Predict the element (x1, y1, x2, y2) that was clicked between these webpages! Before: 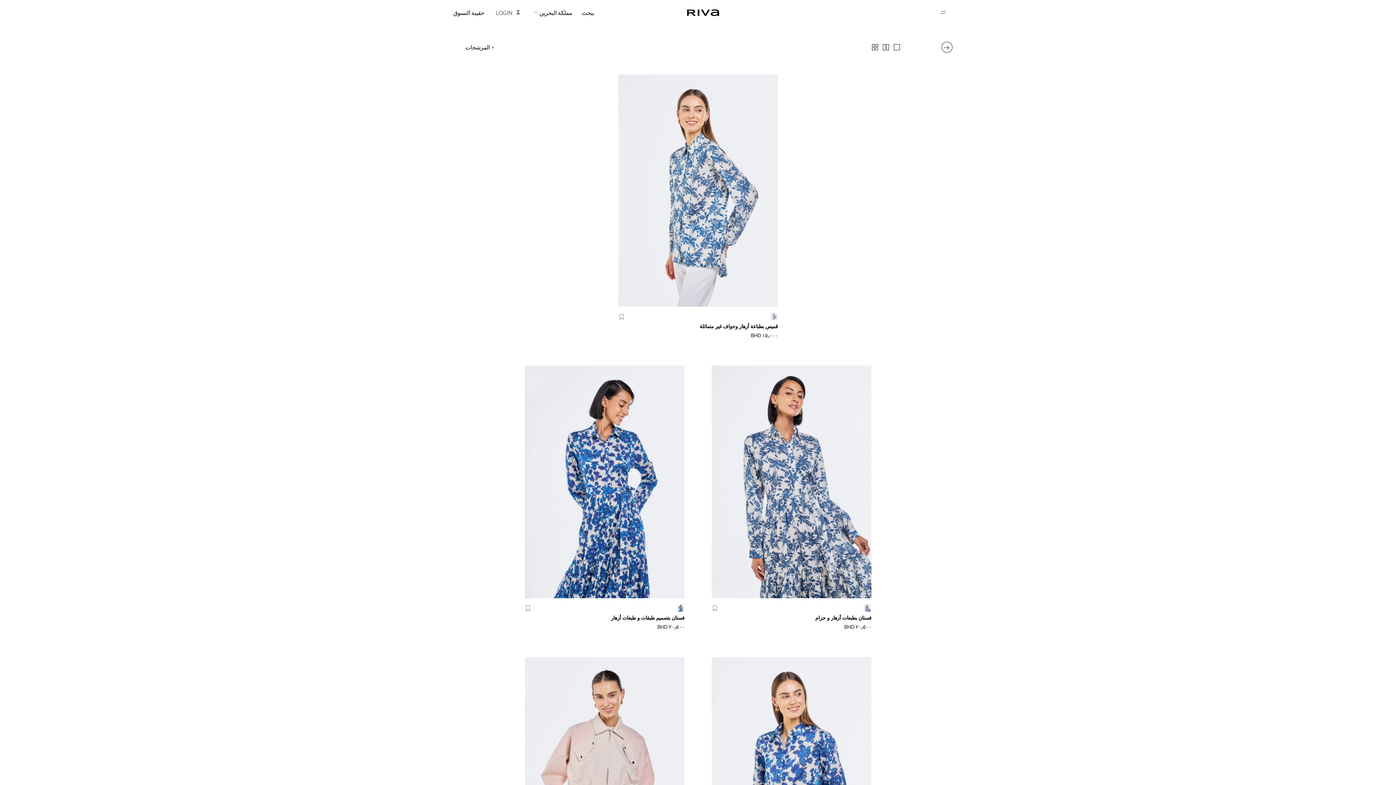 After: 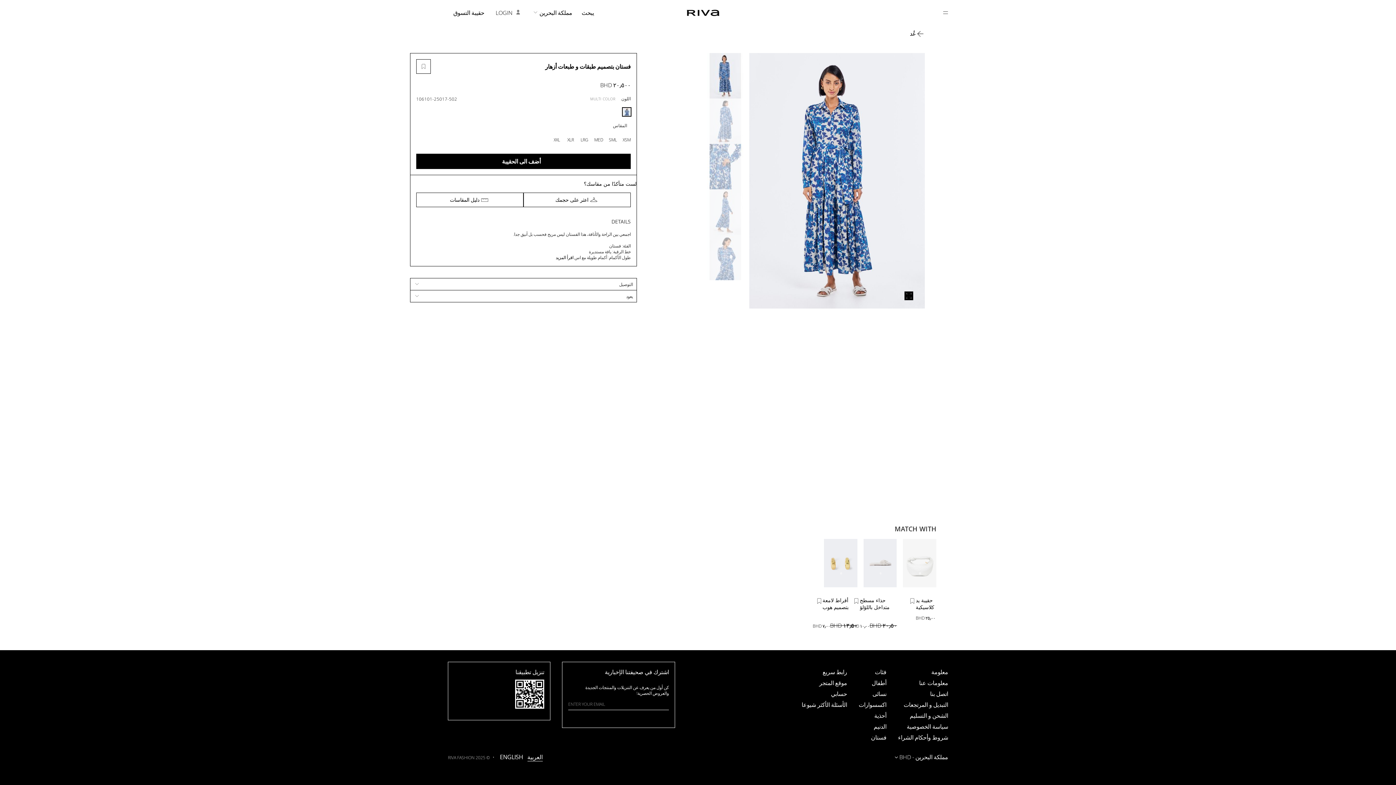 Action: label: فستان بتصميم طبقات و طبعات أزهار bbox: (524, 612, 684, 619)